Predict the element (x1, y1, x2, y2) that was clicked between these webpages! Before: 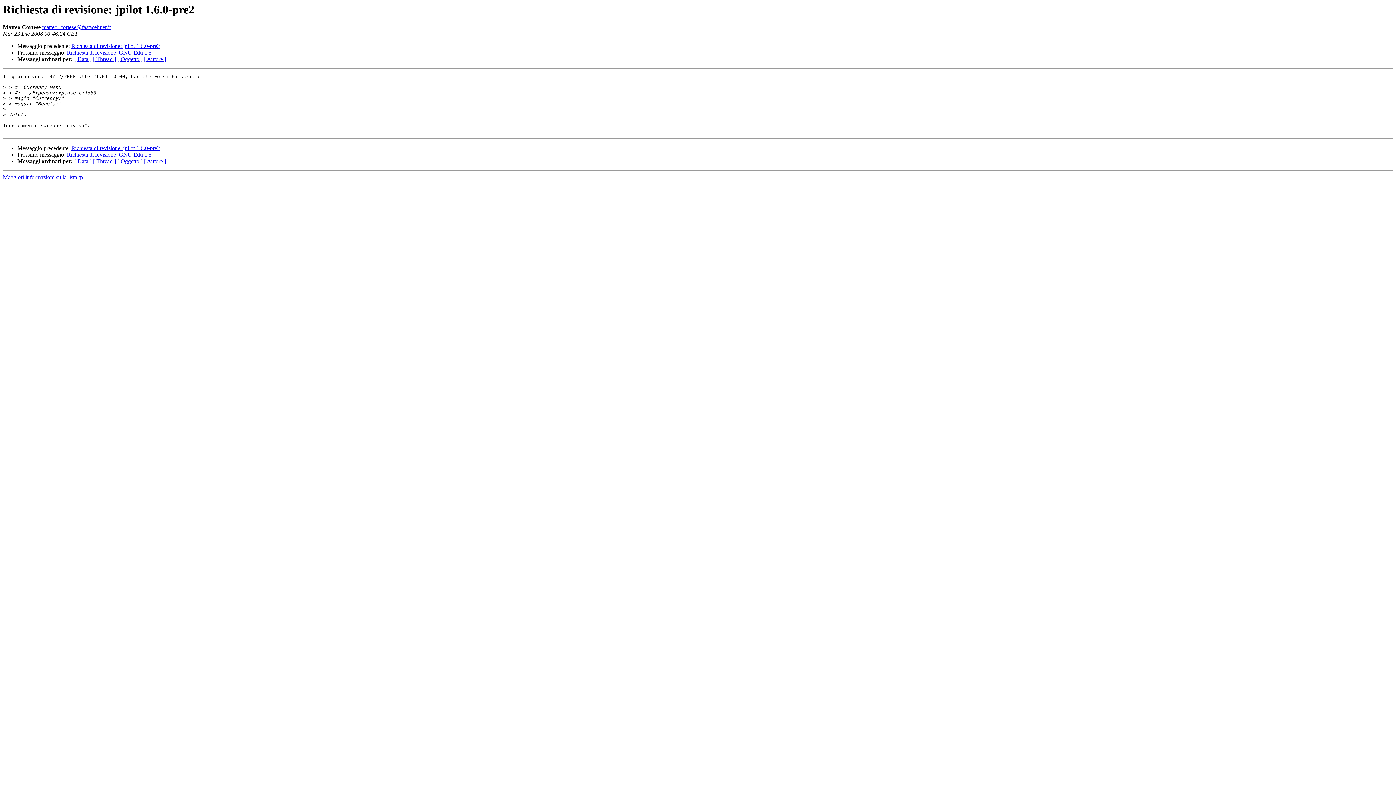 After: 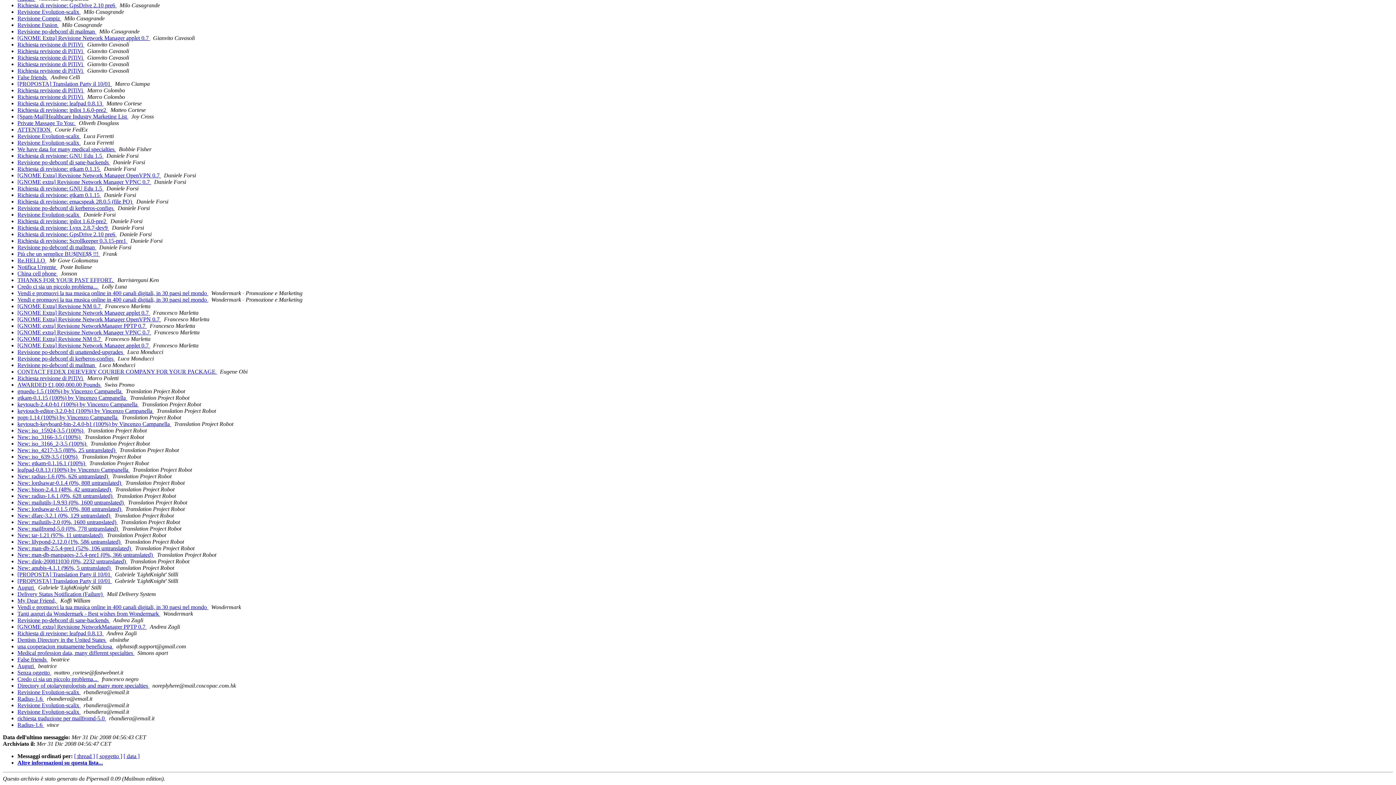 Action: label: [ Autore ] bbox: (144, 56, 166, 62)